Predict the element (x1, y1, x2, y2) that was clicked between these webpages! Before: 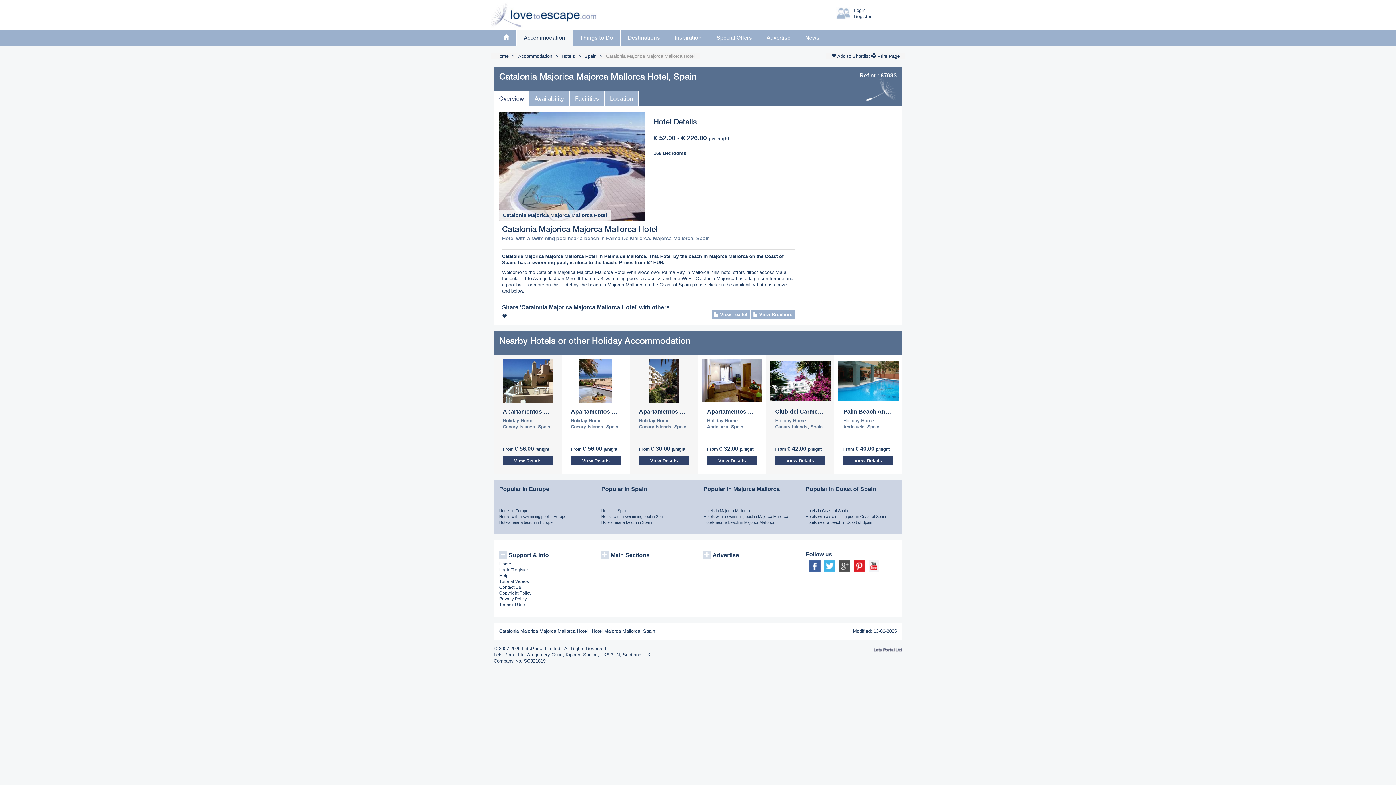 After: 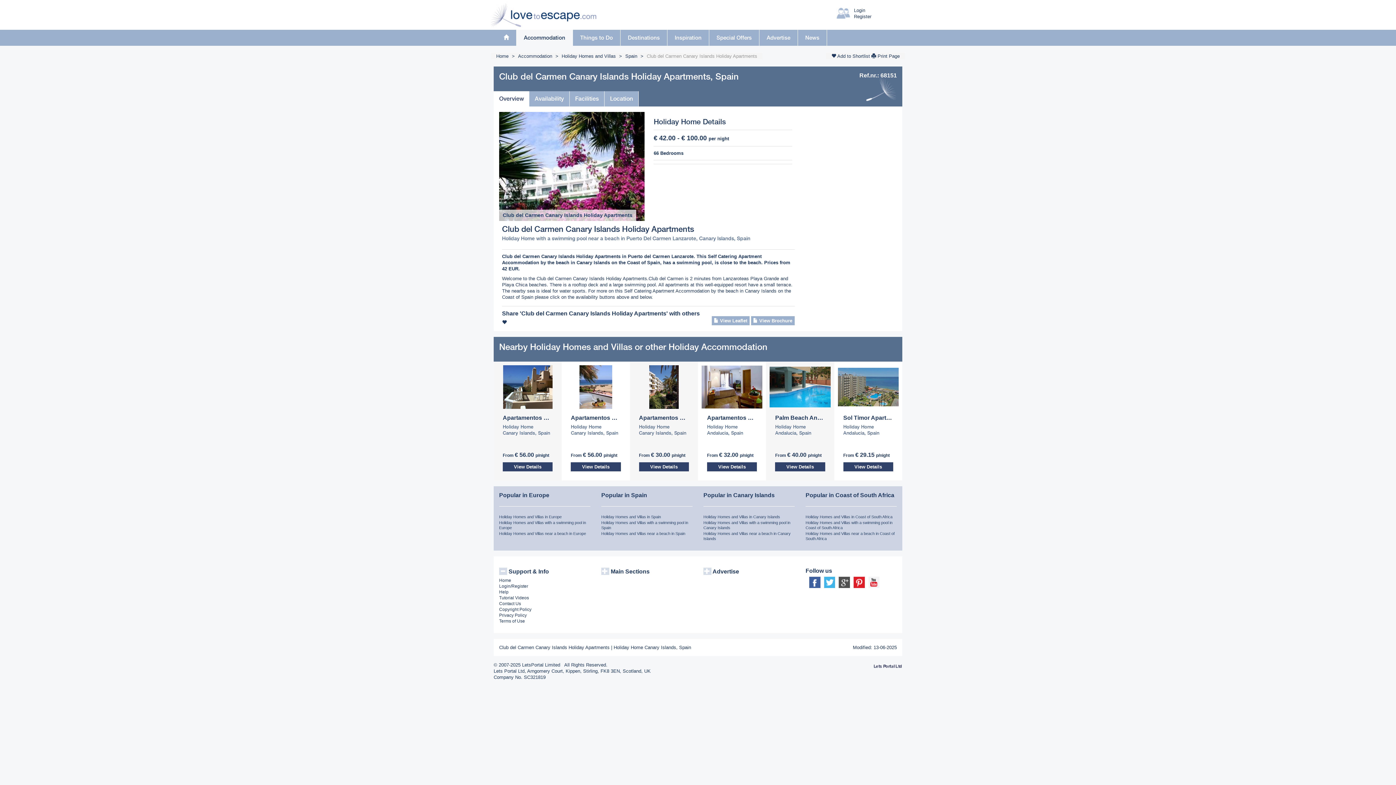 Action: label: View Details bbox: (775, 456, 825, 465)